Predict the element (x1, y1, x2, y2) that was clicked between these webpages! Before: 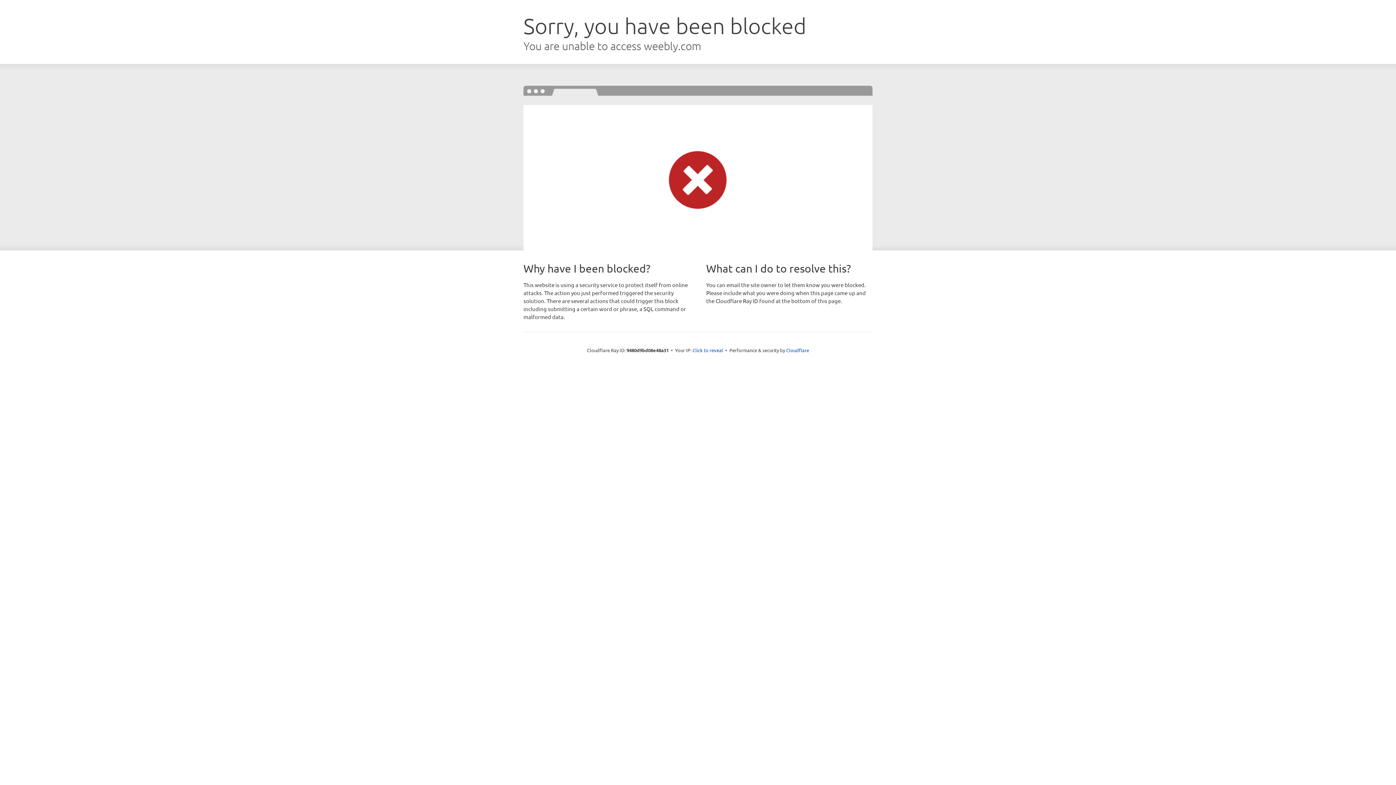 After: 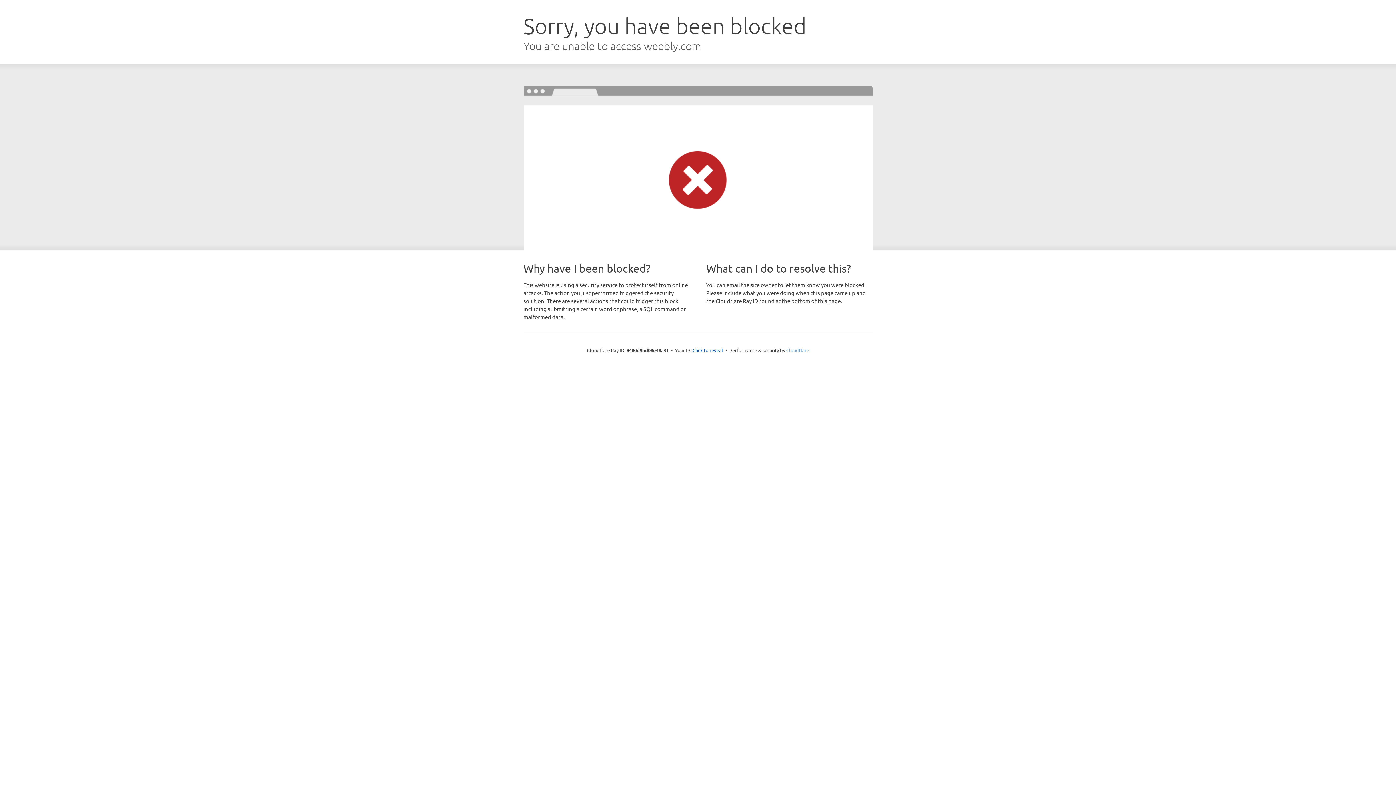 Action: label: Cloudflare bbox: (786, 347, 809, 353)